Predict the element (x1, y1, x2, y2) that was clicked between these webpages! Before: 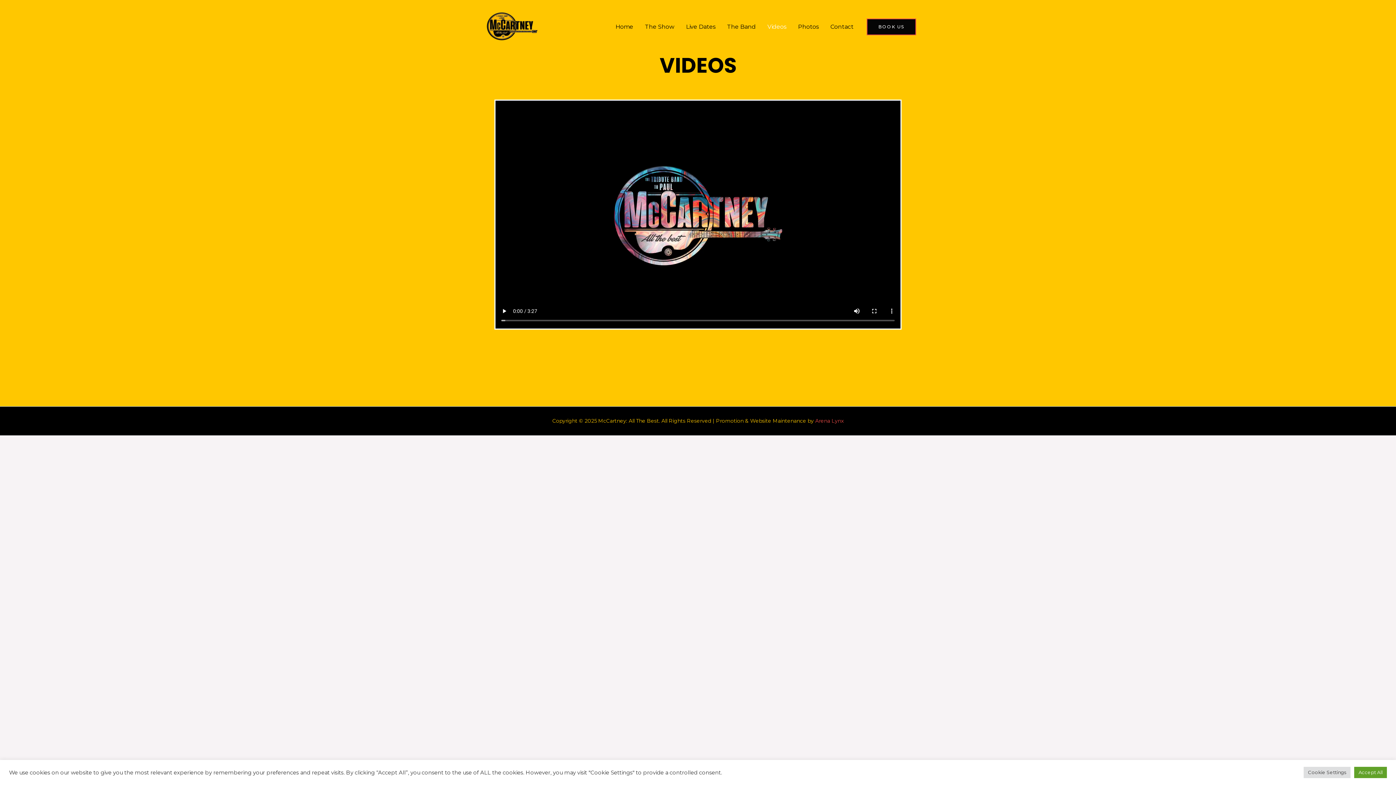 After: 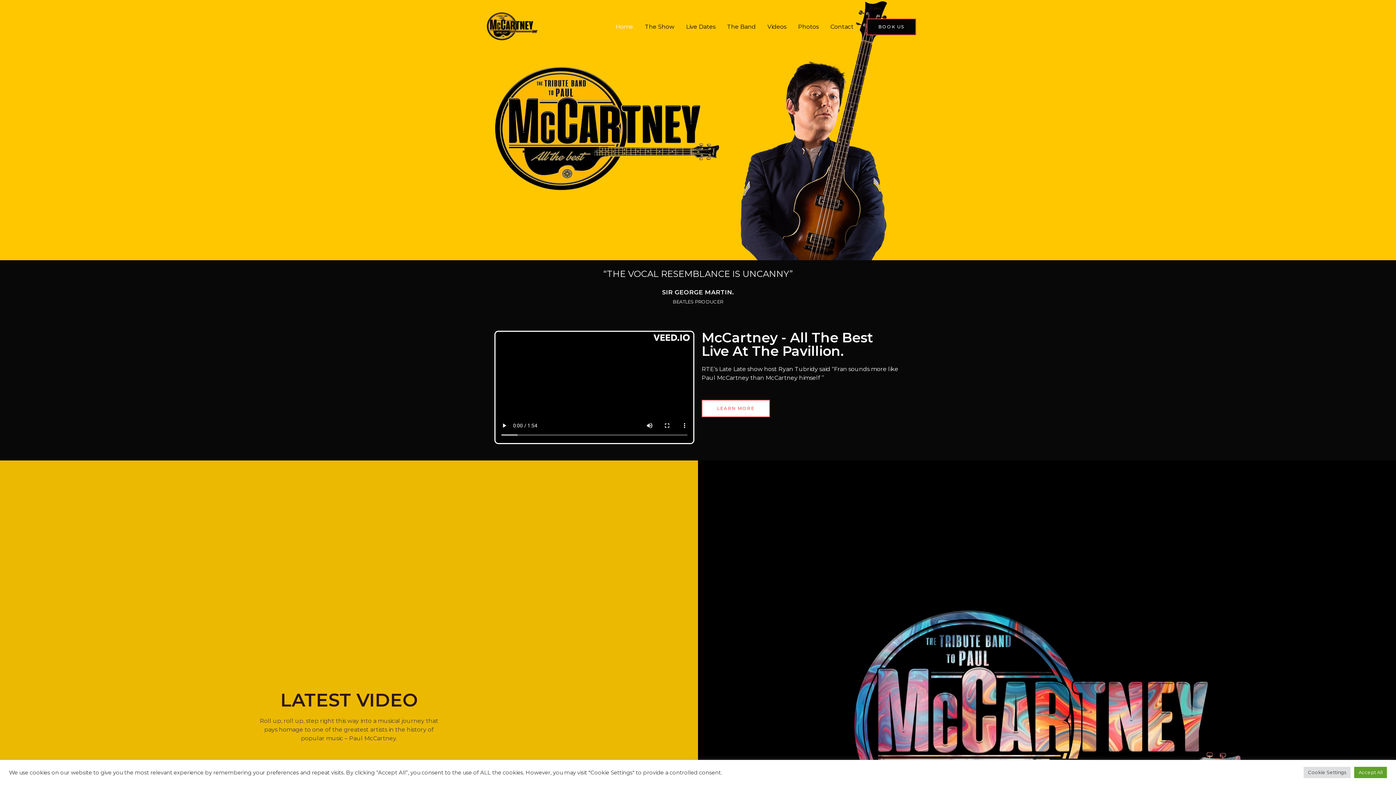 Action: bbox: (480, 22, 544, 29)